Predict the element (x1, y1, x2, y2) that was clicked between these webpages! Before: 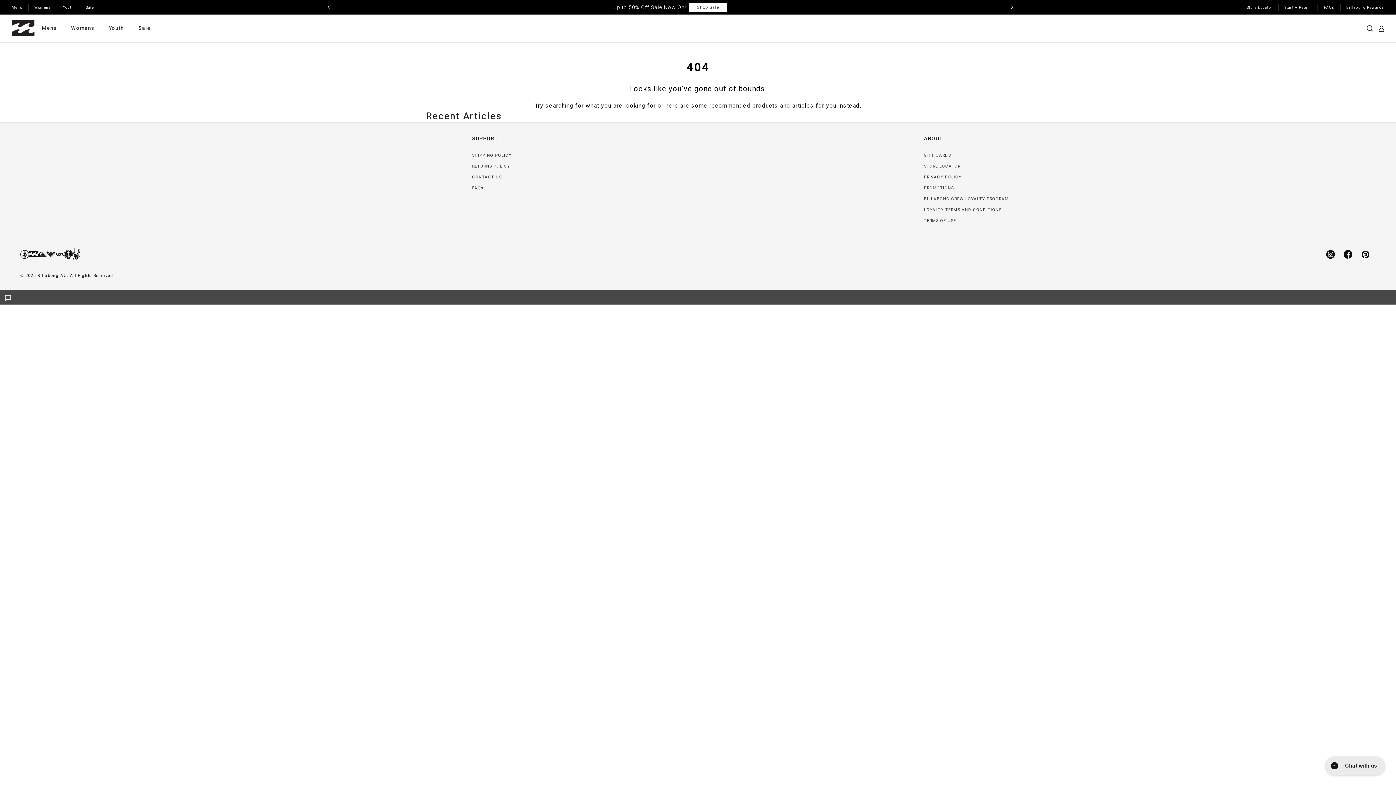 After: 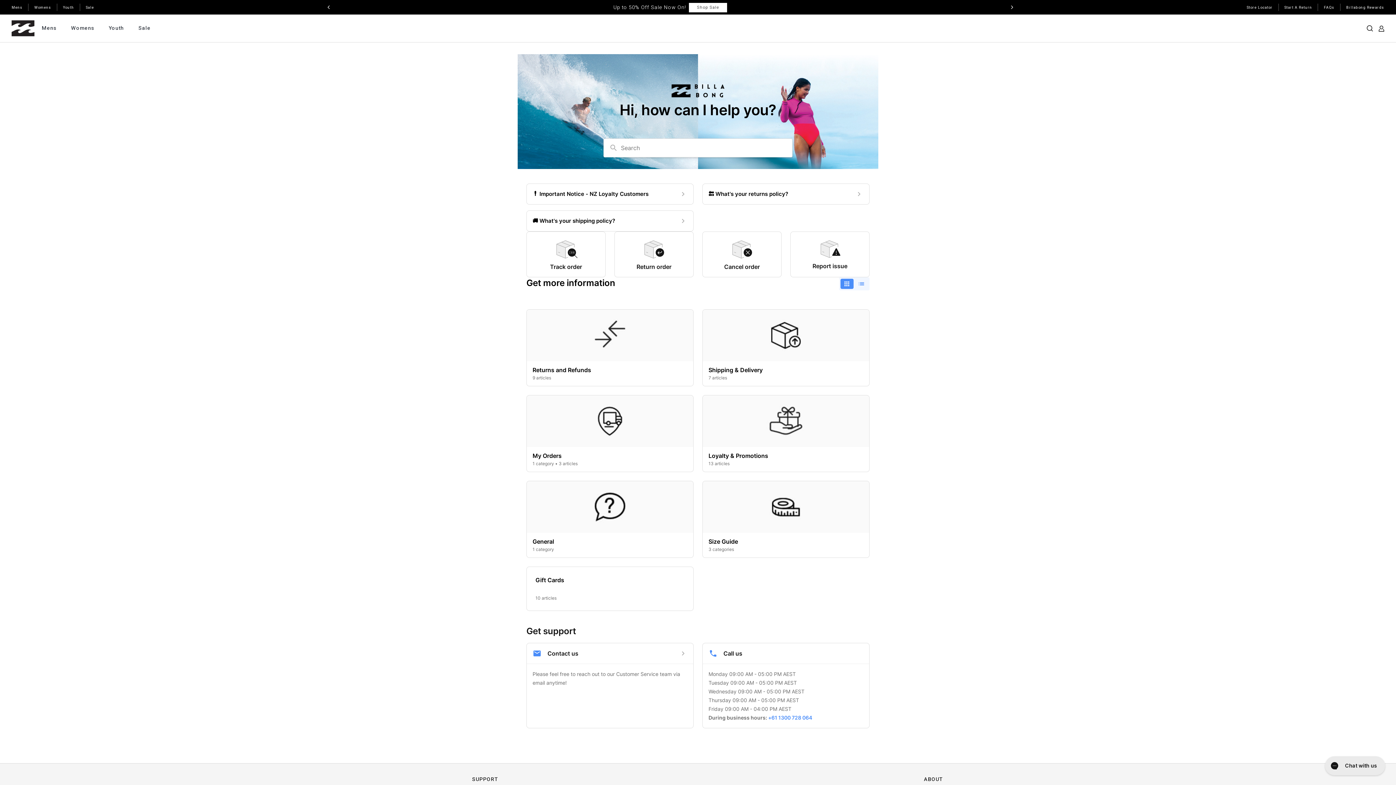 Action: bbox: (1318, 0, 1340, 14) label: FAQs